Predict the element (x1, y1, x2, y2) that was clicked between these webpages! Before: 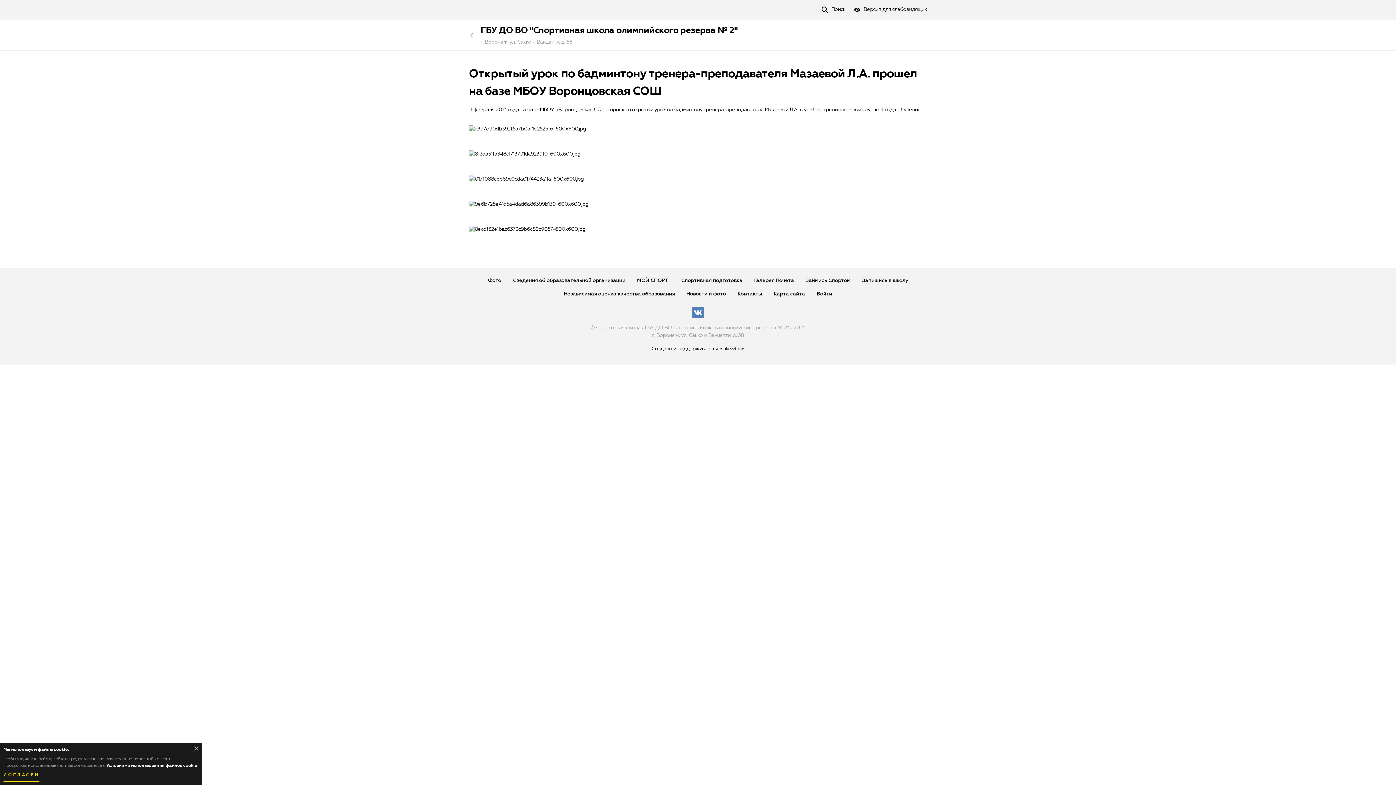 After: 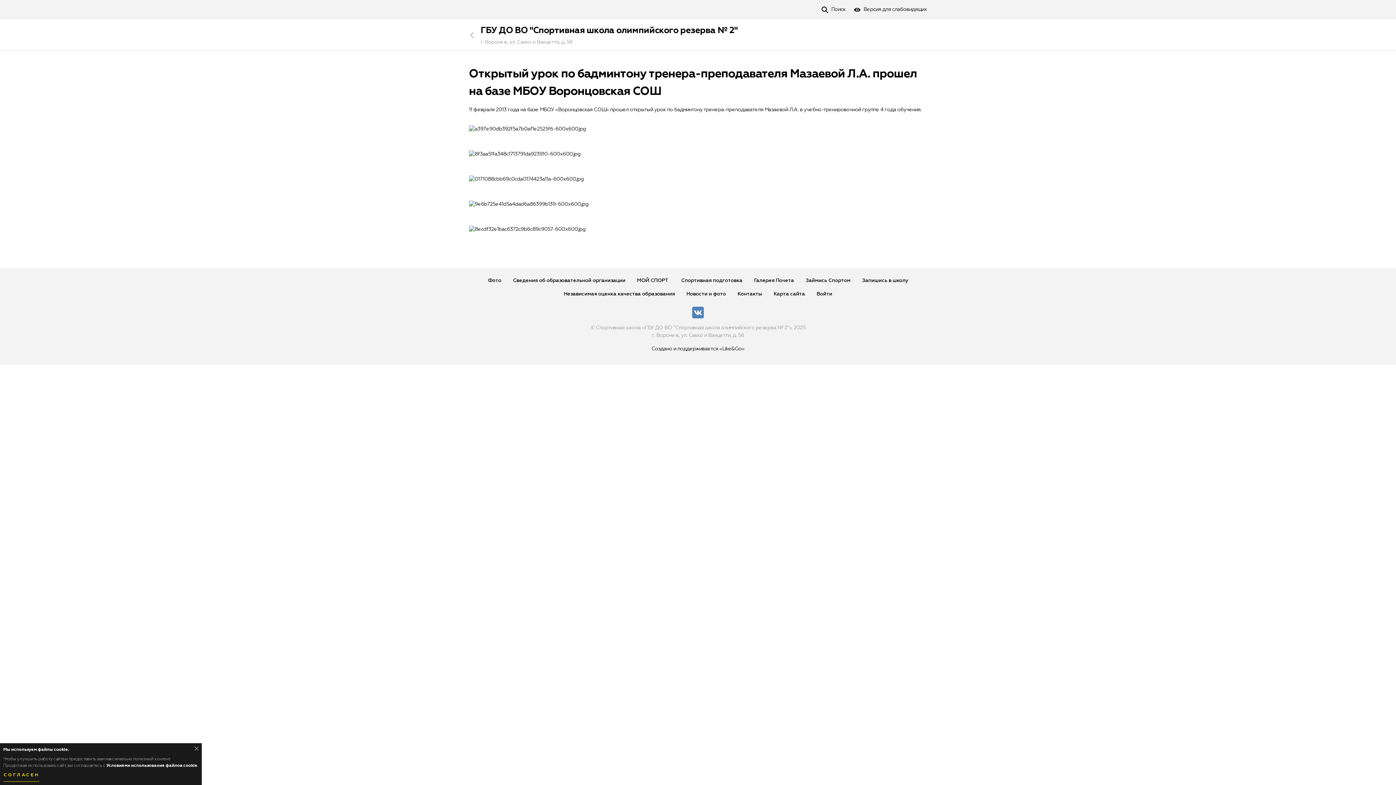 Action: bbox: (692, 306, 704, 318)